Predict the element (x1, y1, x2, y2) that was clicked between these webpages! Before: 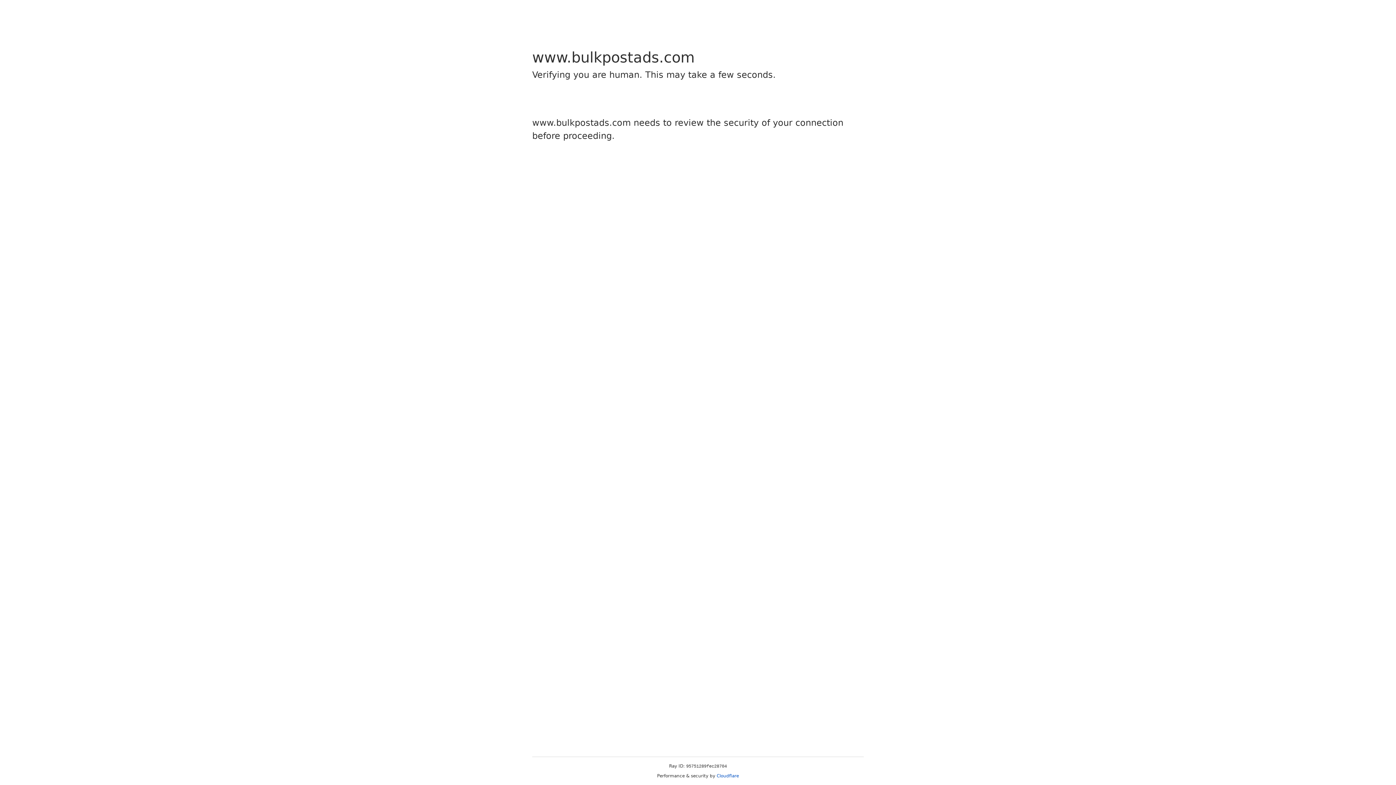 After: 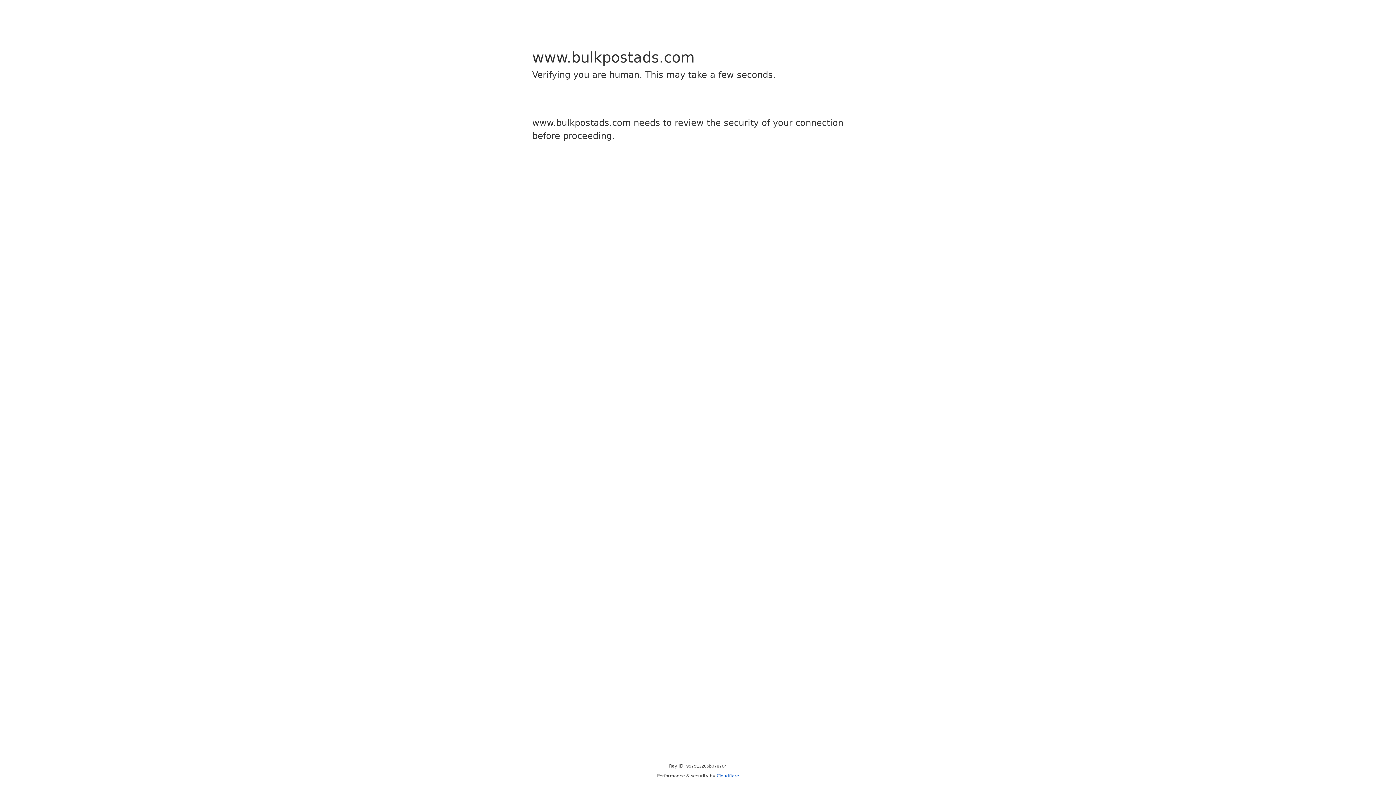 Action: label: Cloudflare bbox: (716, 773, 739, 778)